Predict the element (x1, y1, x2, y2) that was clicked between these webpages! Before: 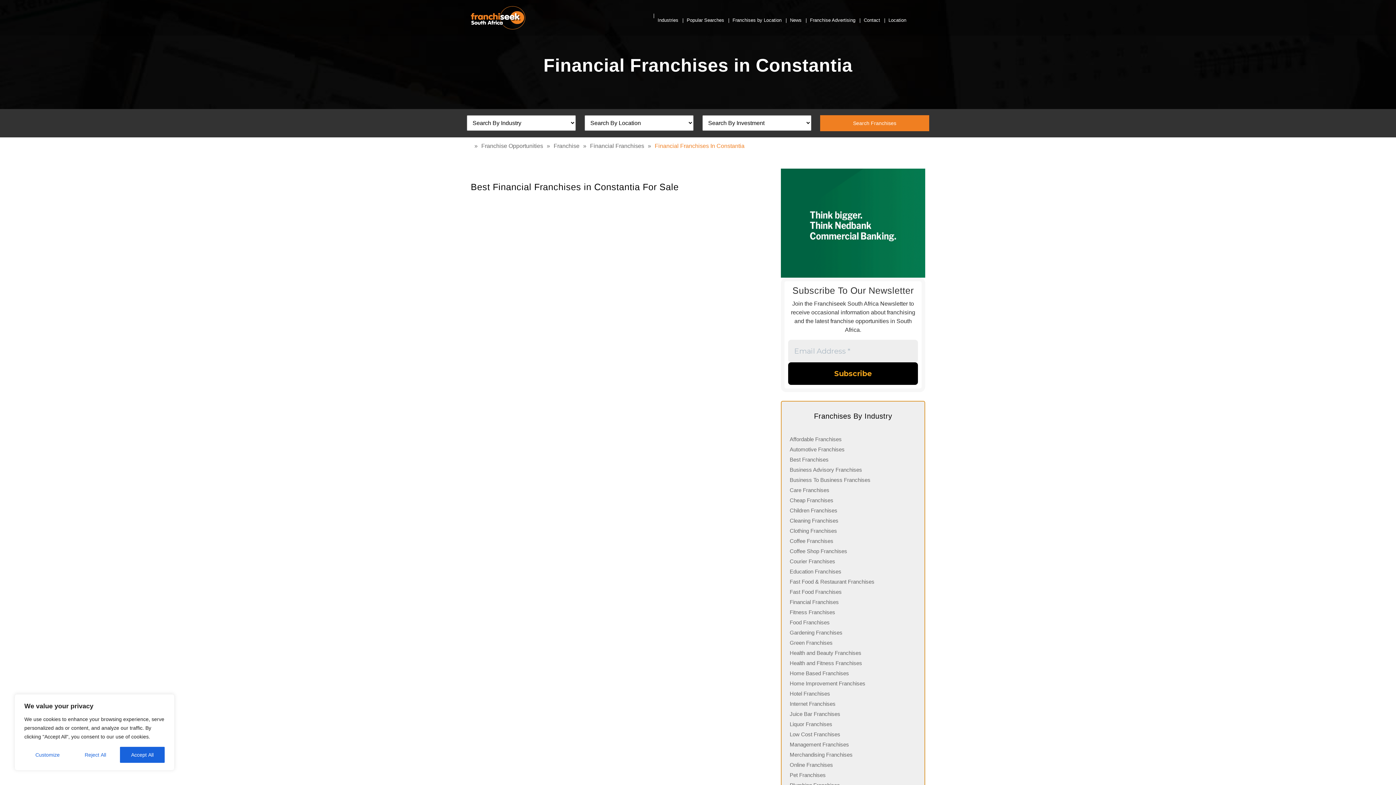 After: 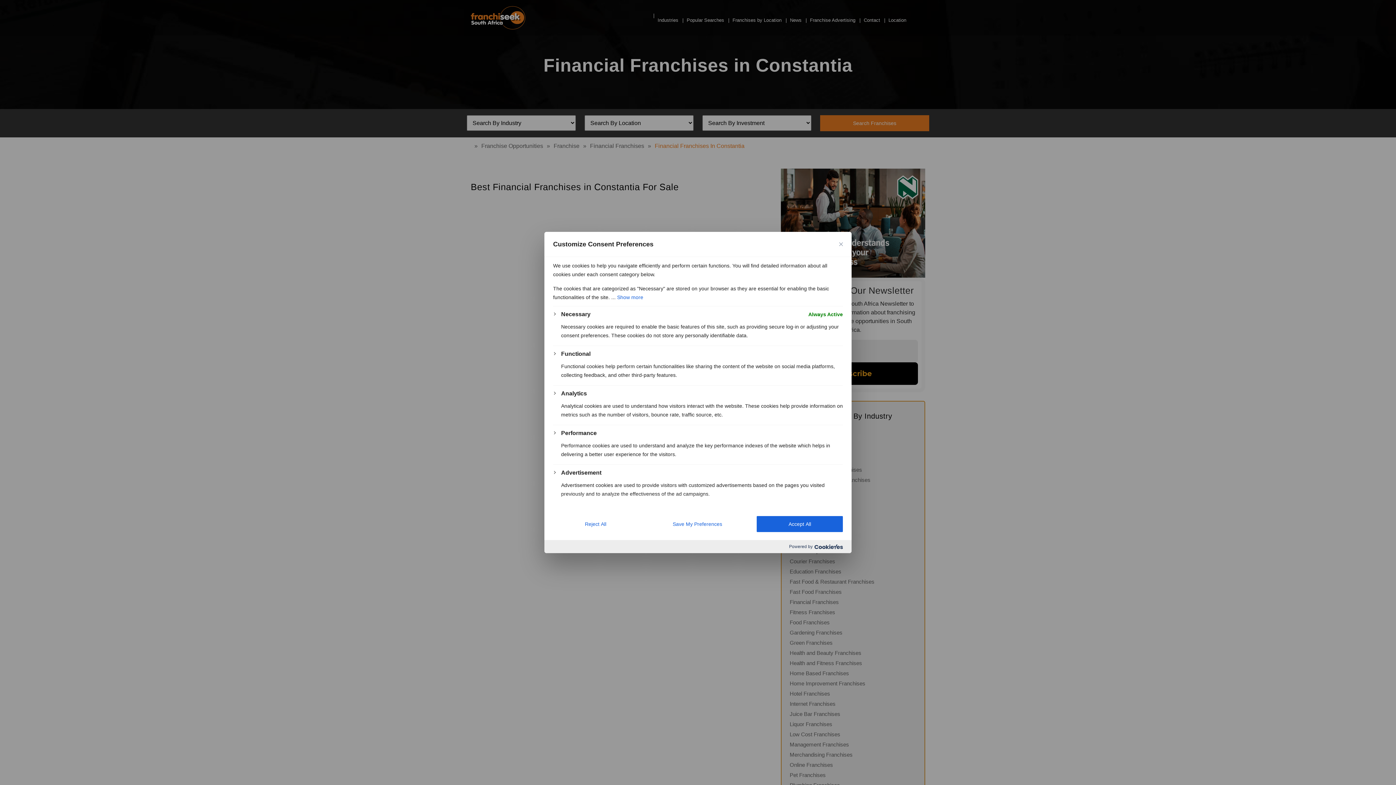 Action: bbox: (24, 747, 70, 763) label: Customize